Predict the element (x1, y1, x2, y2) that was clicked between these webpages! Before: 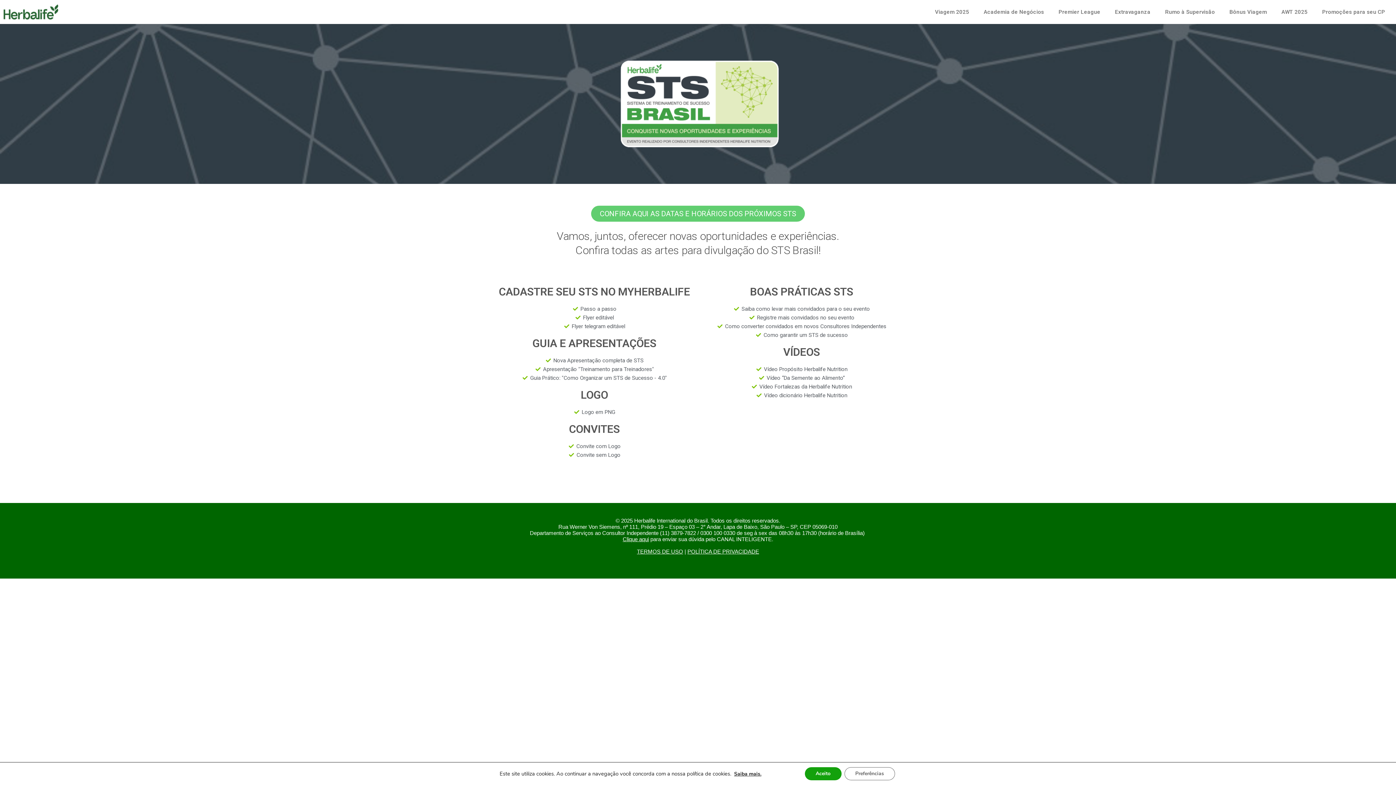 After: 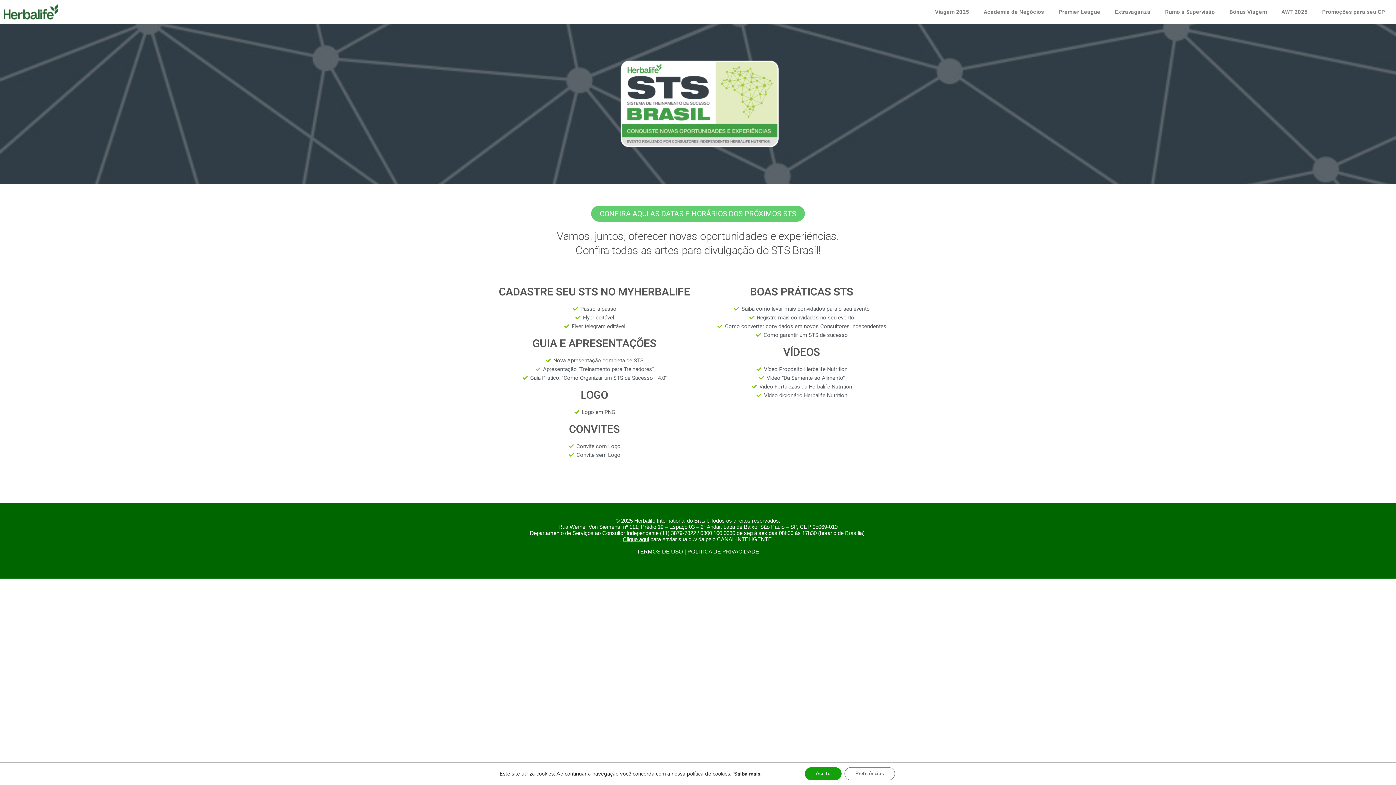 Action: bbox: (494, 408, 694, 416) label: Logo em PNG